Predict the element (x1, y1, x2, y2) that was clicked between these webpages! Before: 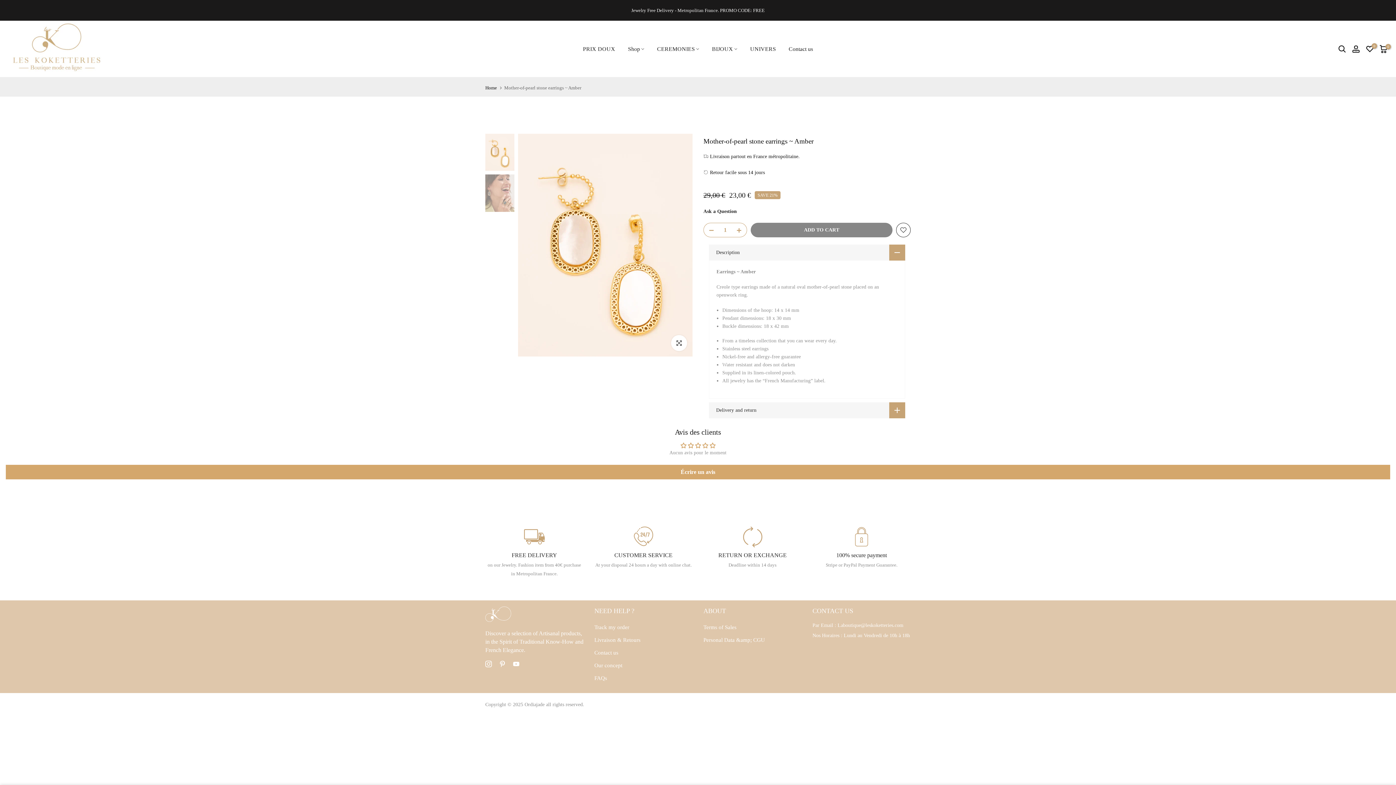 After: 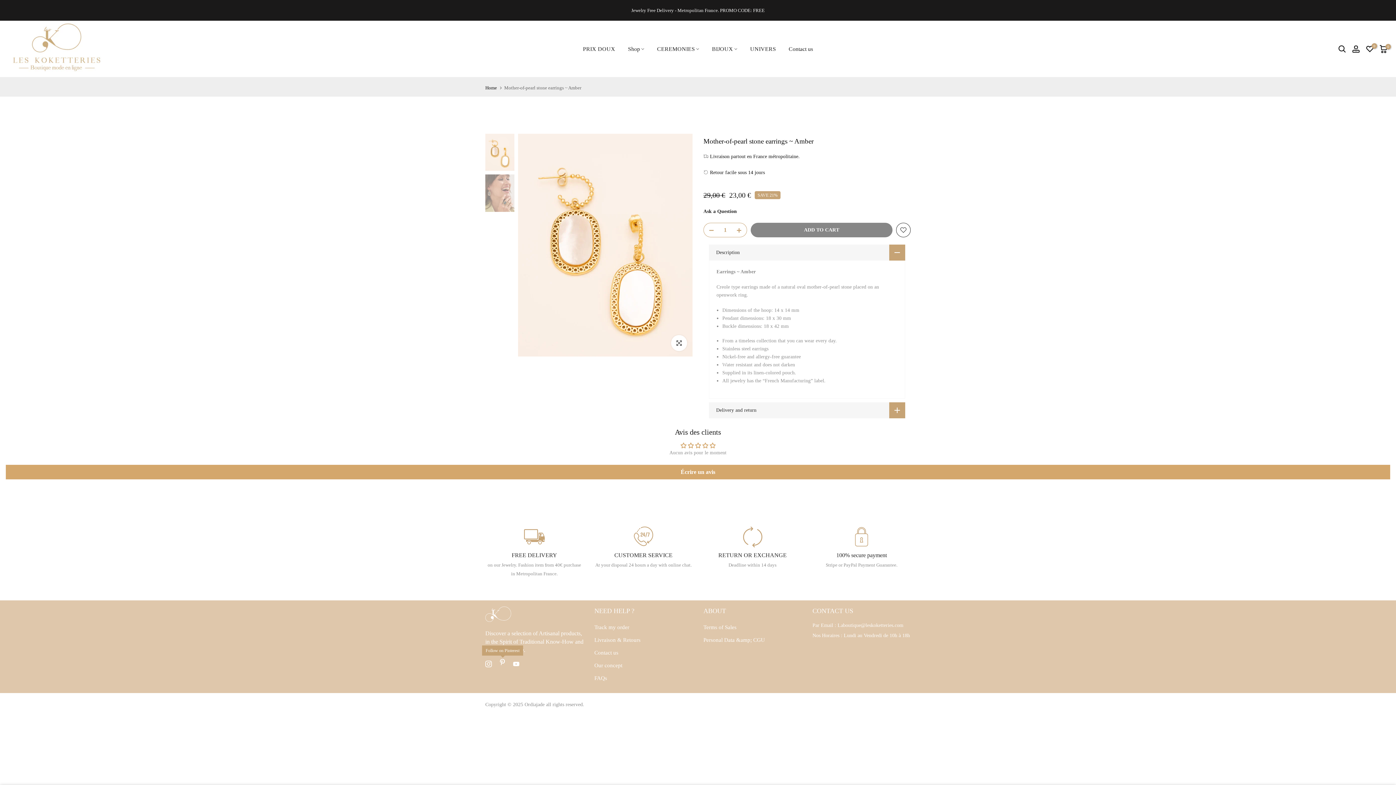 Action: bbox: (499, 659, 505, 668)